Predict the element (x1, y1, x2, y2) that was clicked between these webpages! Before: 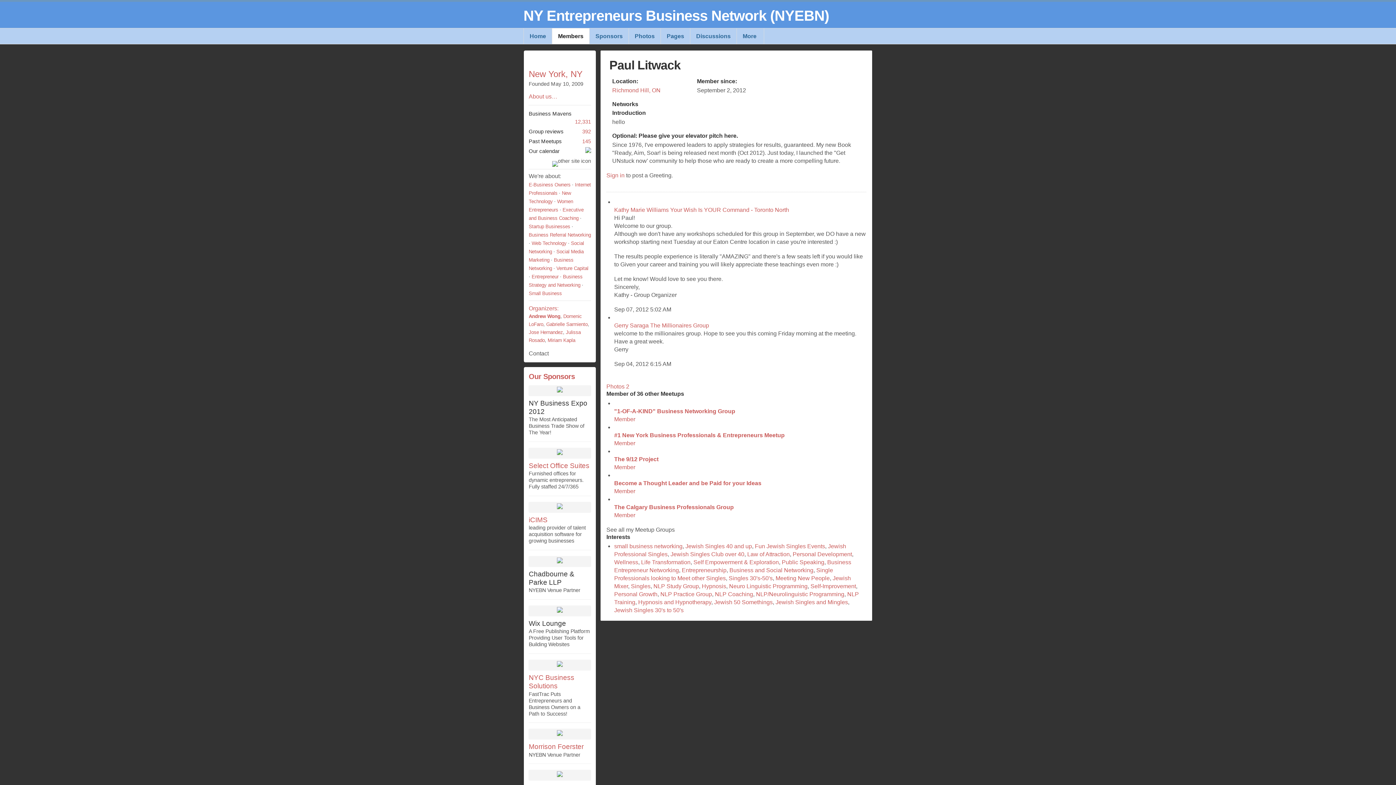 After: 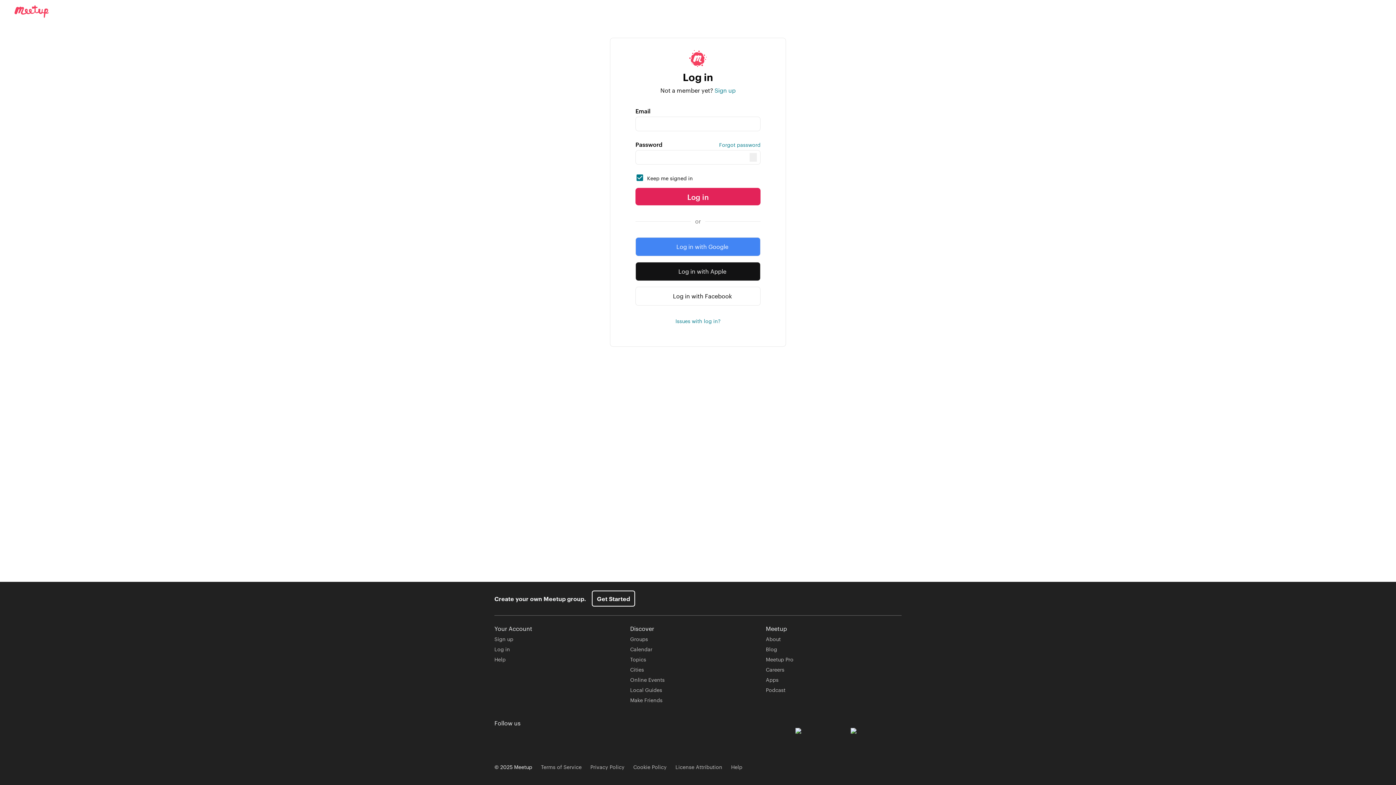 Action: label: Sign in bbox: (606, 172, 624, 178)